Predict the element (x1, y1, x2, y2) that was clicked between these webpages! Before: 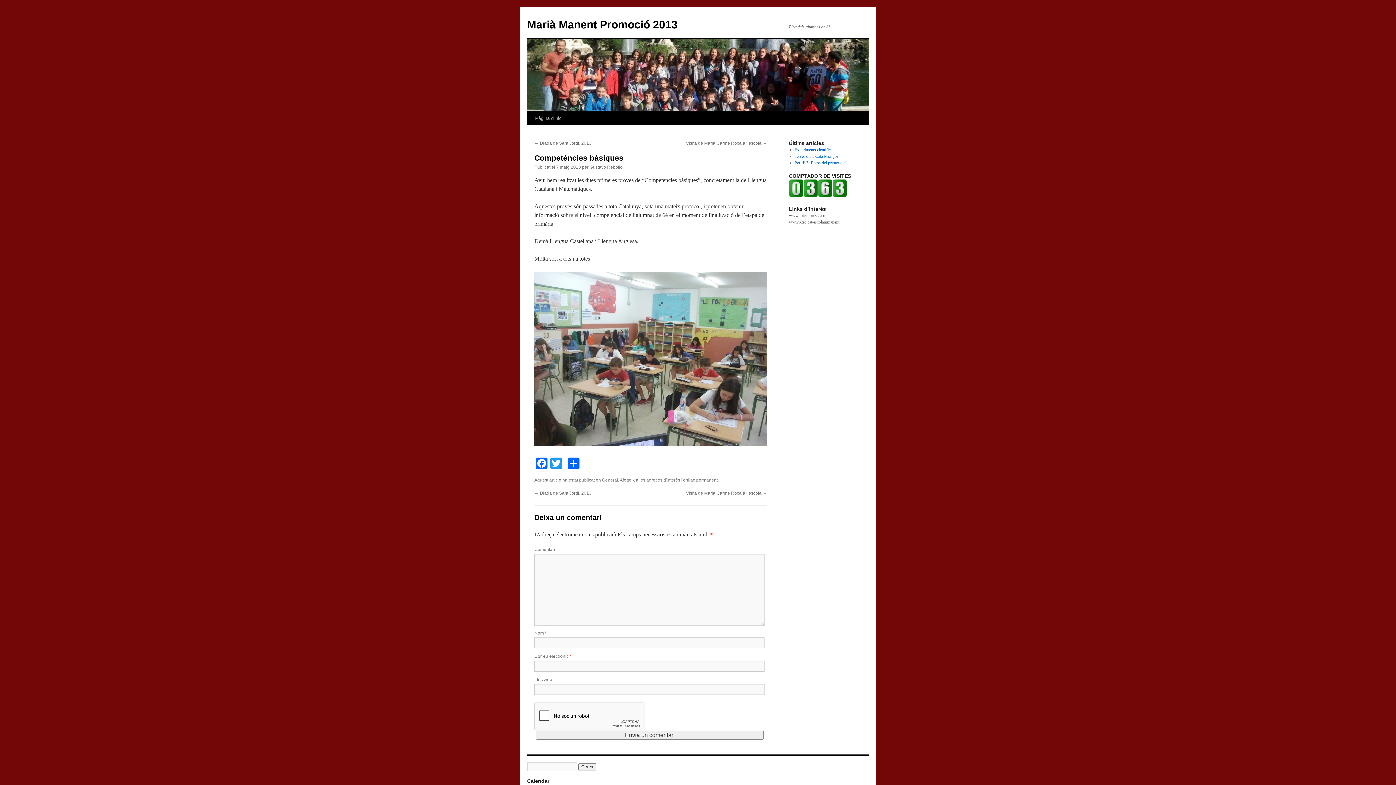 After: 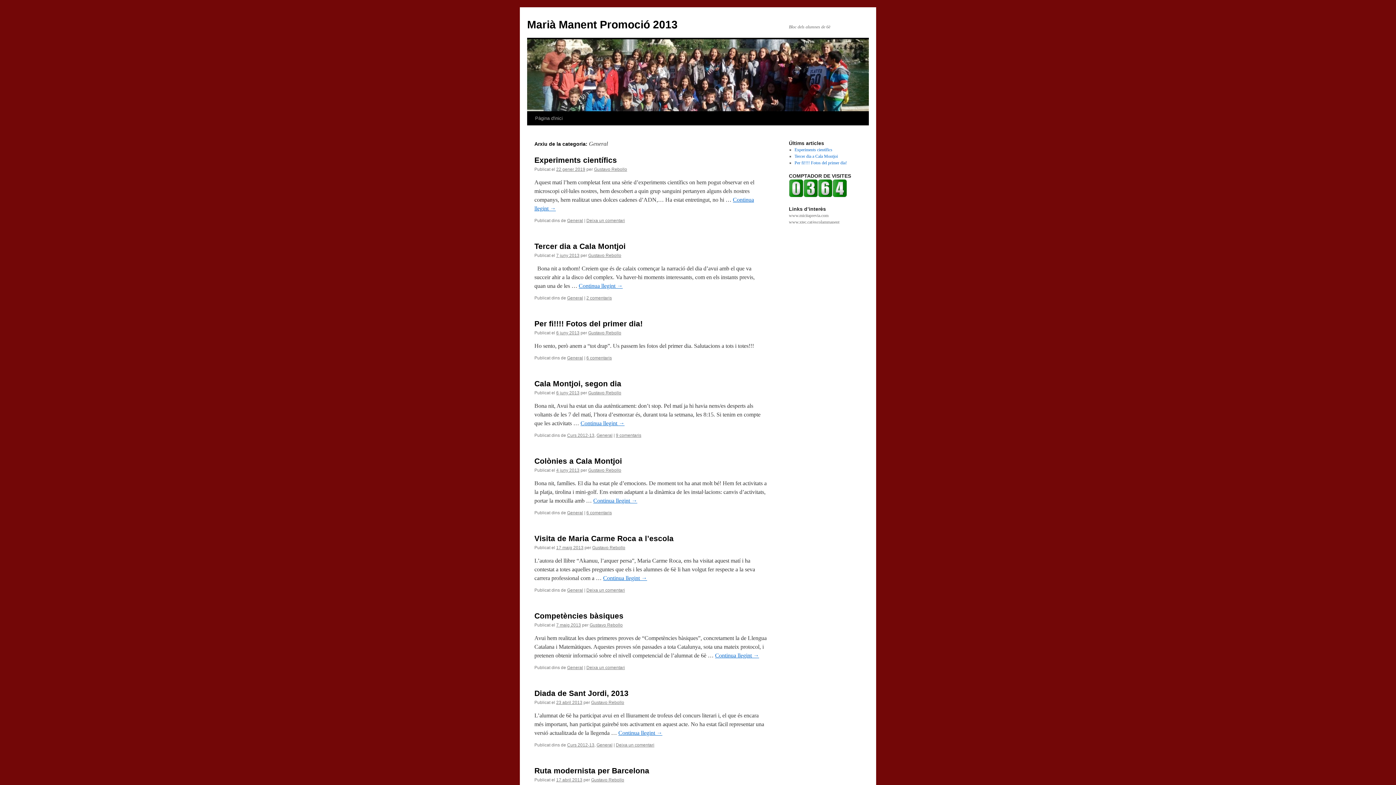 Action: bbox: (602, 477, 618, 482) label: General